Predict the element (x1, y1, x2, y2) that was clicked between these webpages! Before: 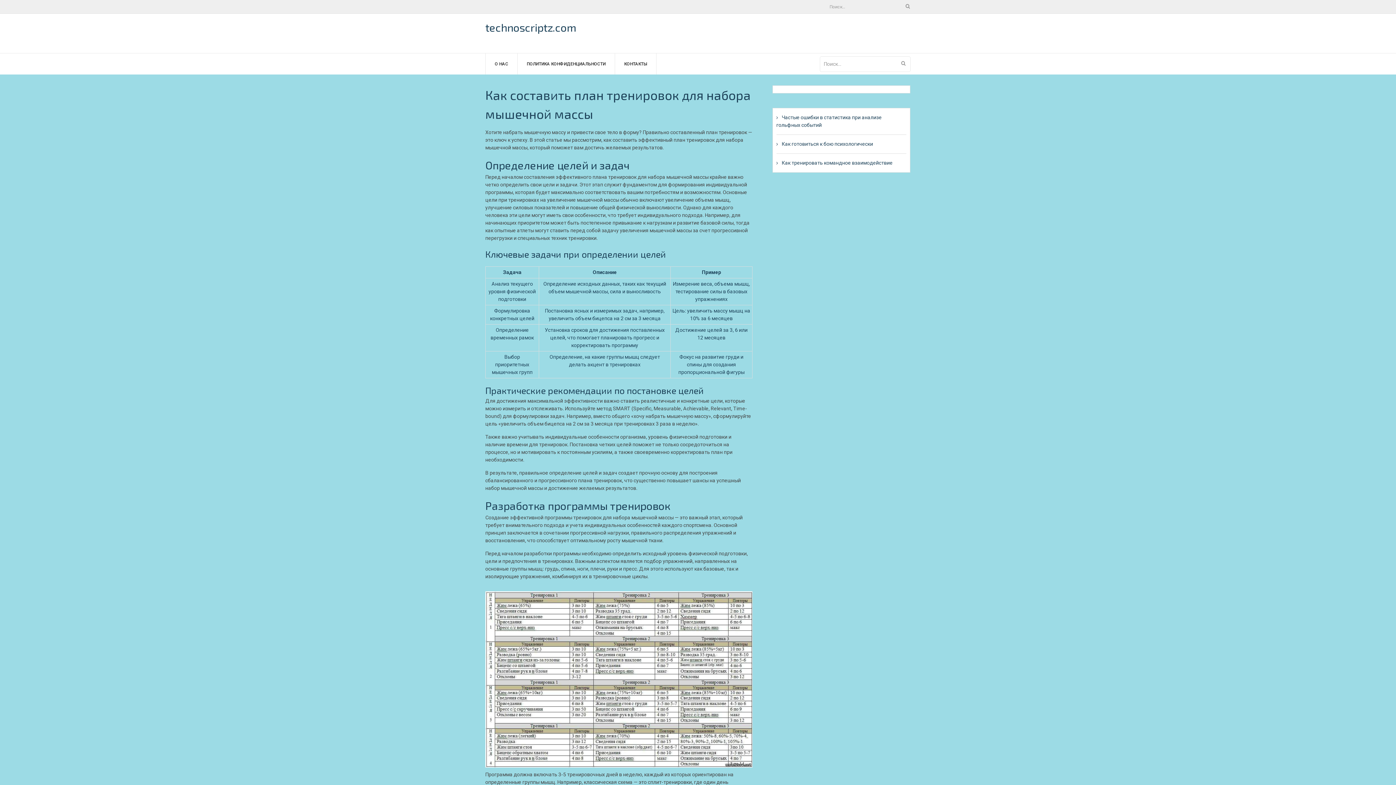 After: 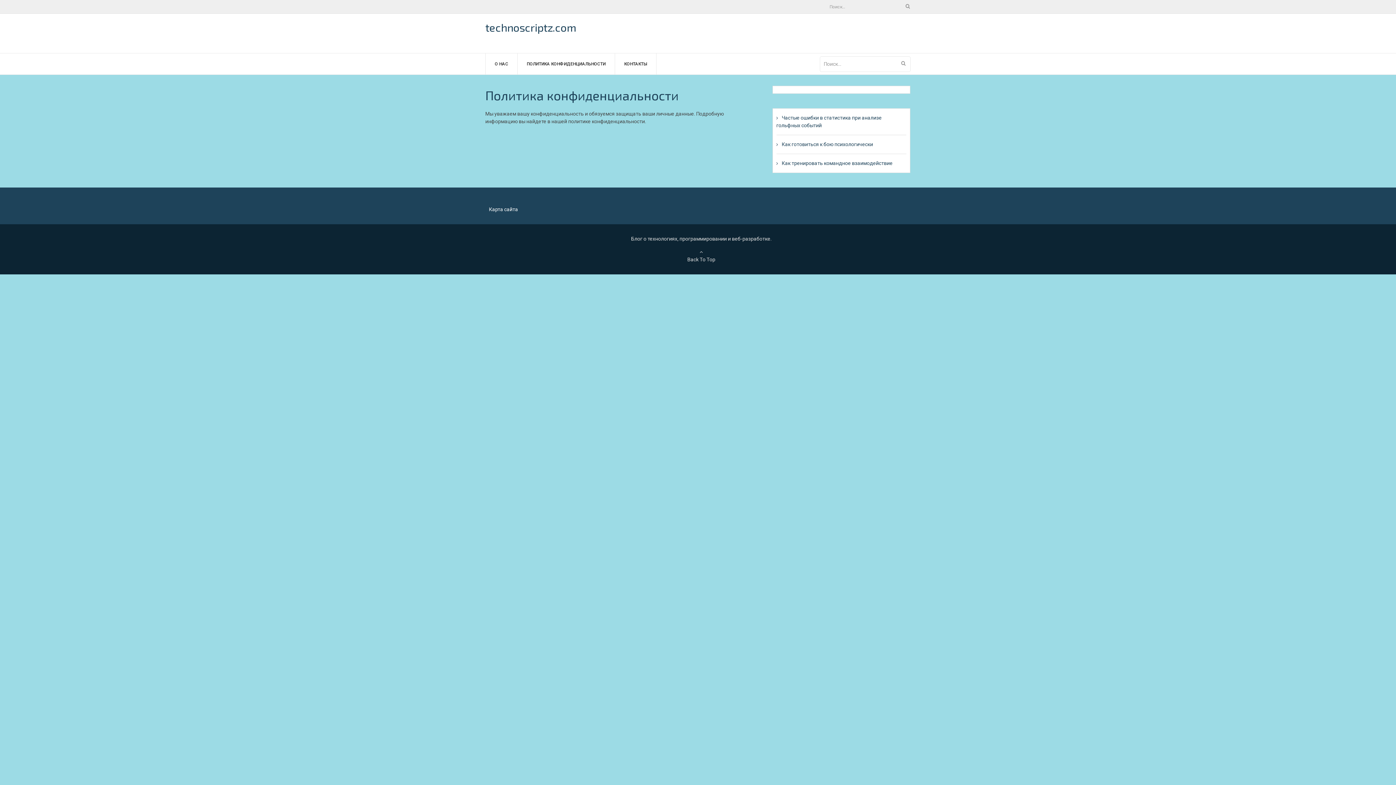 Action: label: ПОЛИТИКА КОНФИДЕНЦИАЛЬНОСТИ bbox: (526, 53, 605, 74)